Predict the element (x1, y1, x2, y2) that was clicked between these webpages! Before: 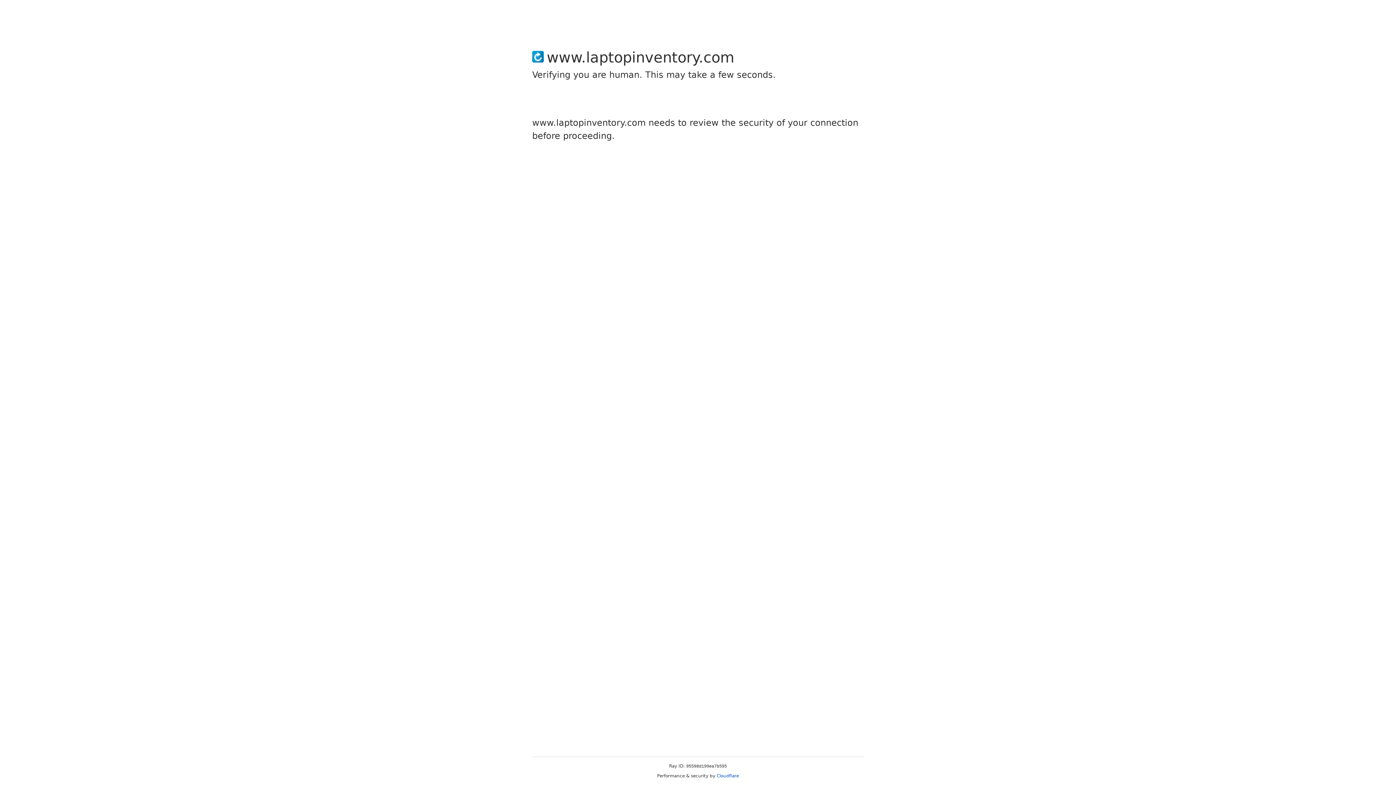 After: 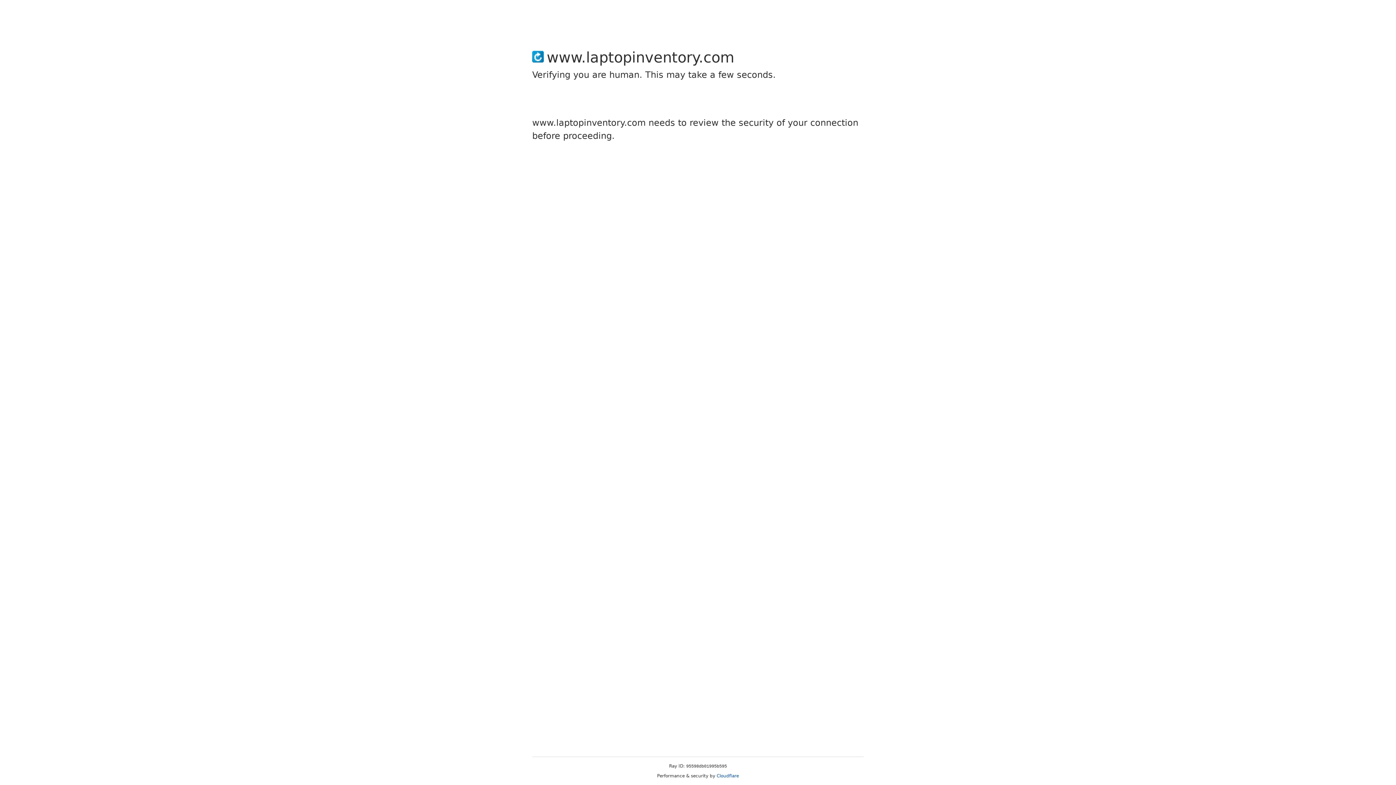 Action: bbox: (716, 773, 739, 778) label: Cloudflare